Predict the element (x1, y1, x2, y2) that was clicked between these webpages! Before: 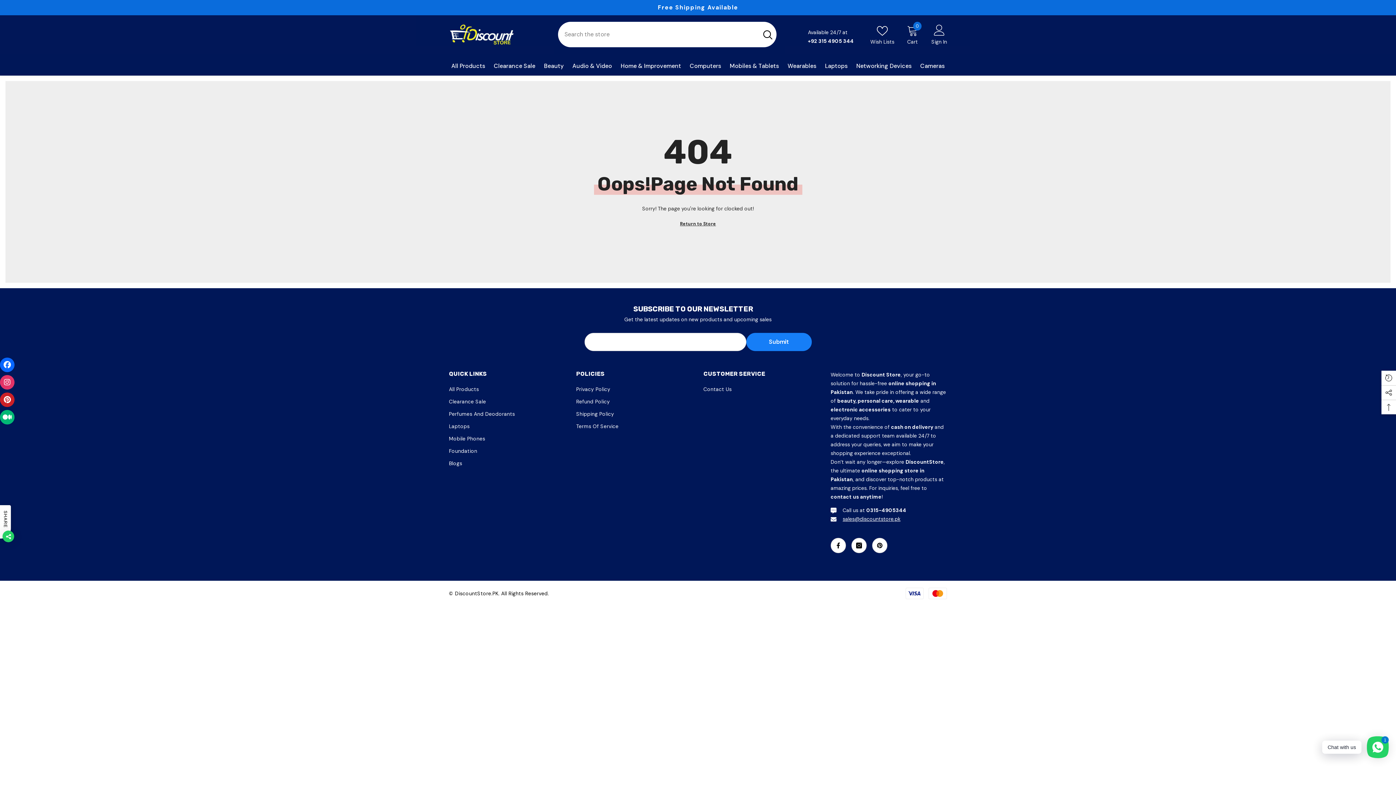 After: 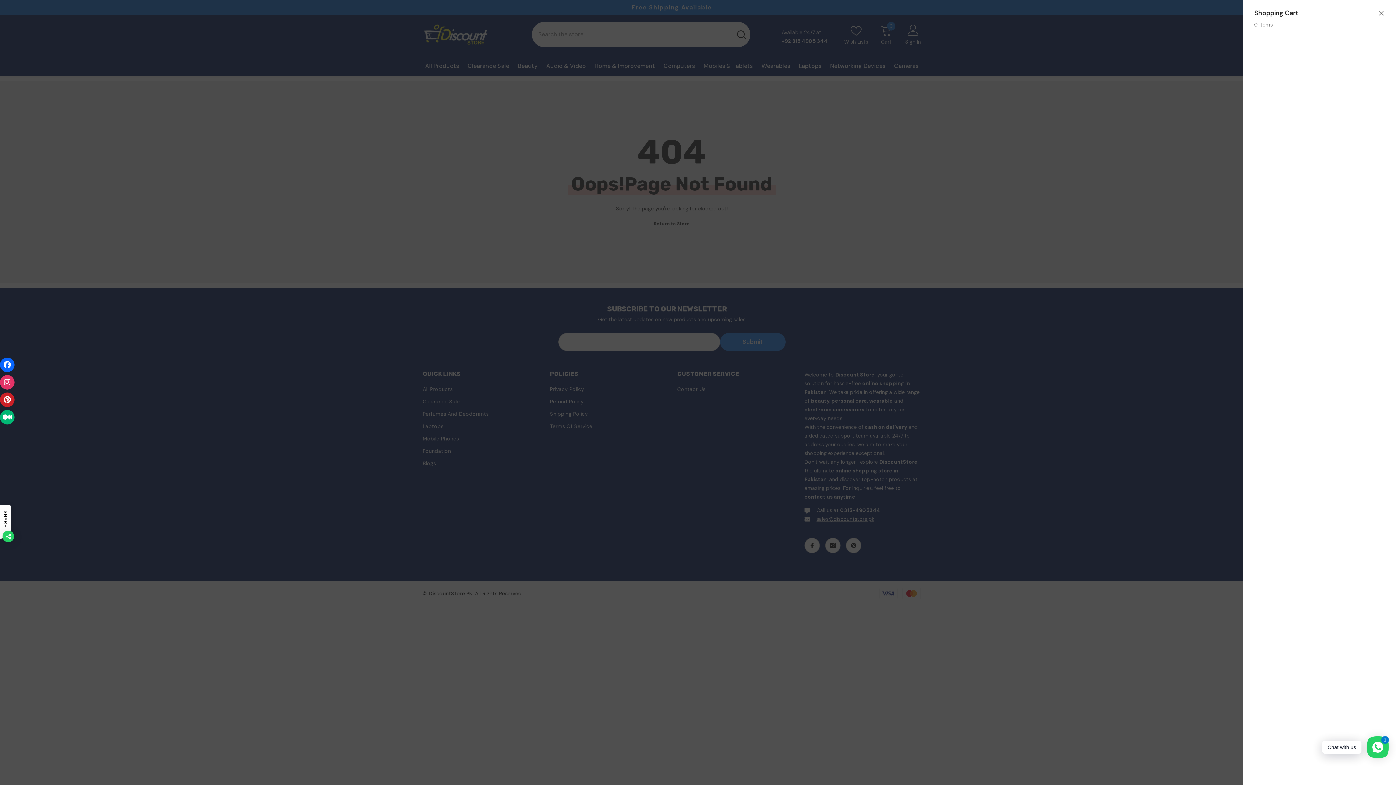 Action: label: Cart
0
0 items bbox: (907, 24, 918, 44)